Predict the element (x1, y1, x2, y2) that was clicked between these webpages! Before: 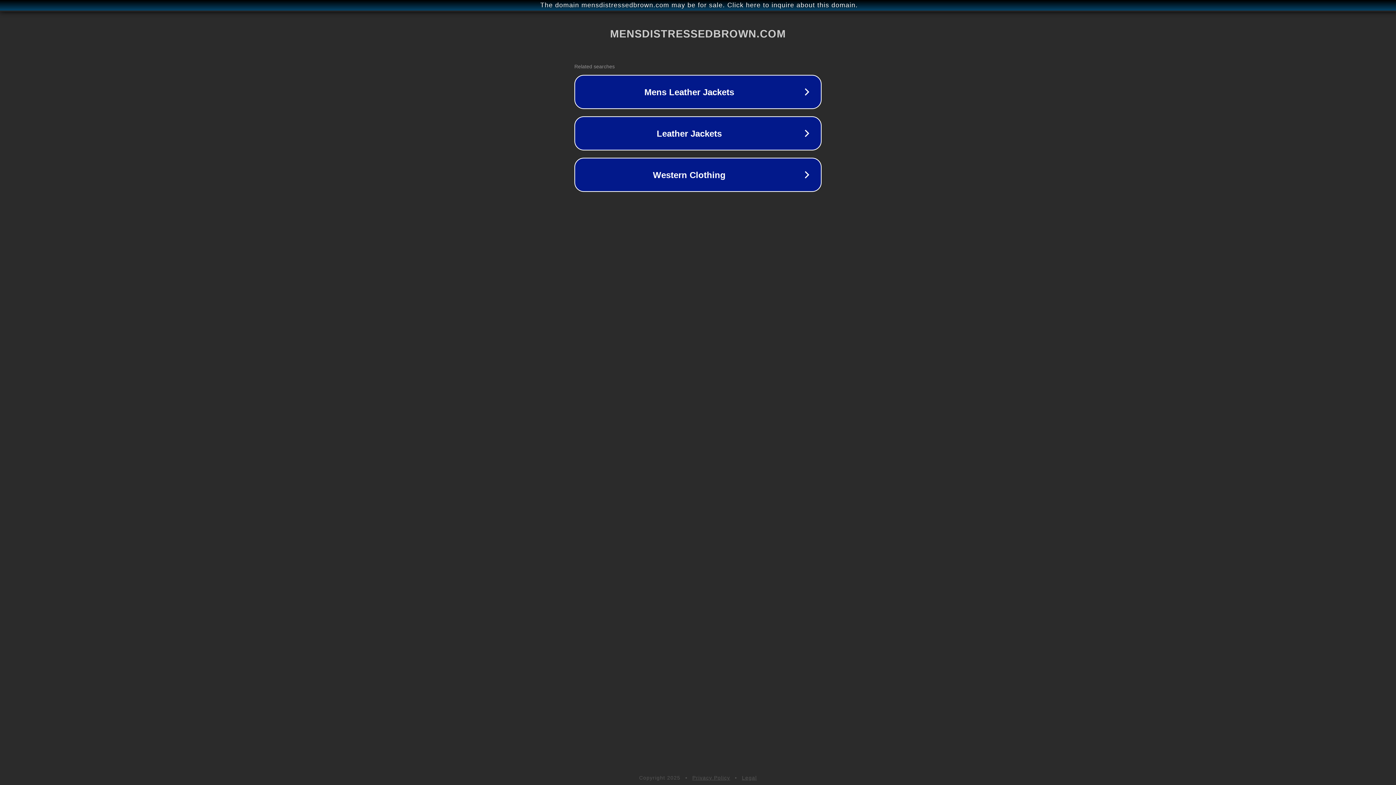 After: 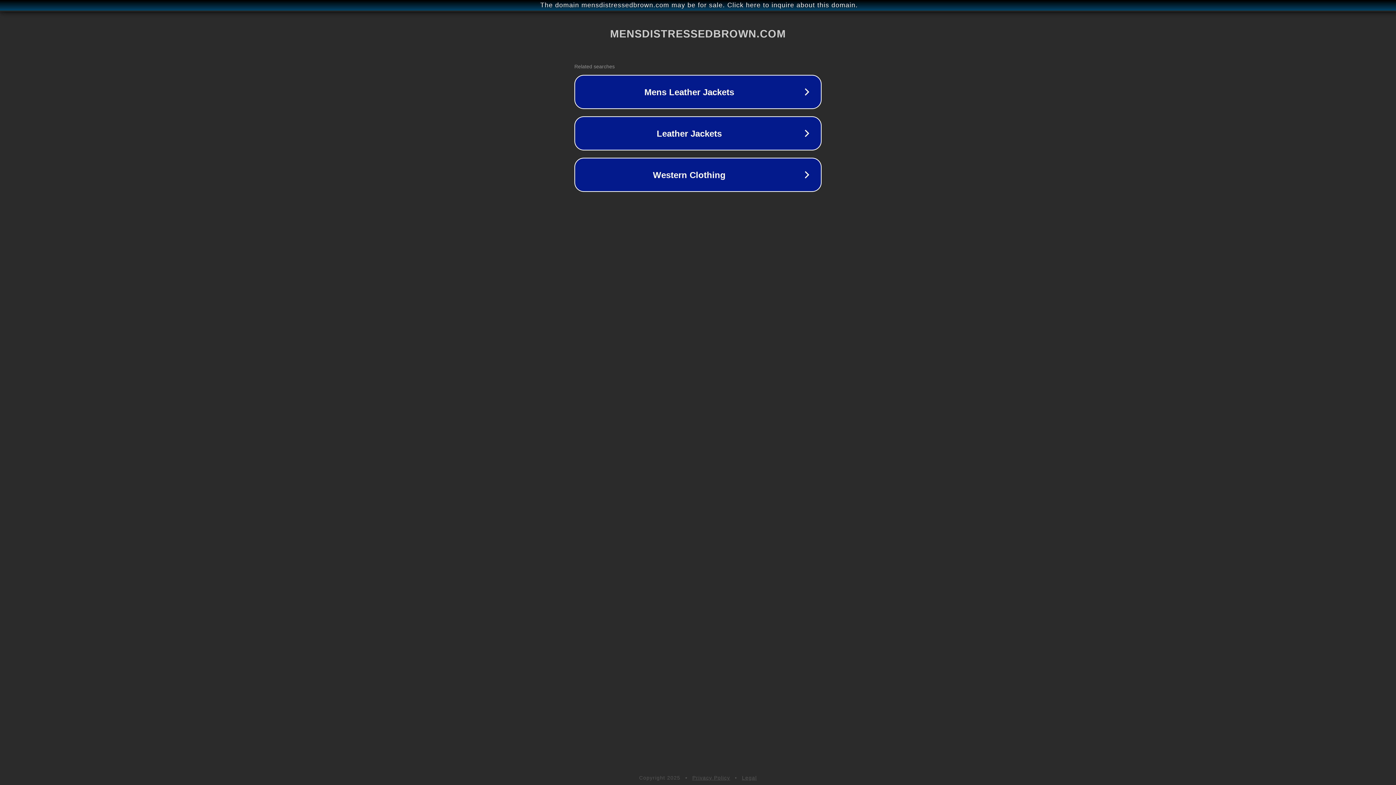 Action: bbox: (692, 775, 730, 781) label: Privacy Policy